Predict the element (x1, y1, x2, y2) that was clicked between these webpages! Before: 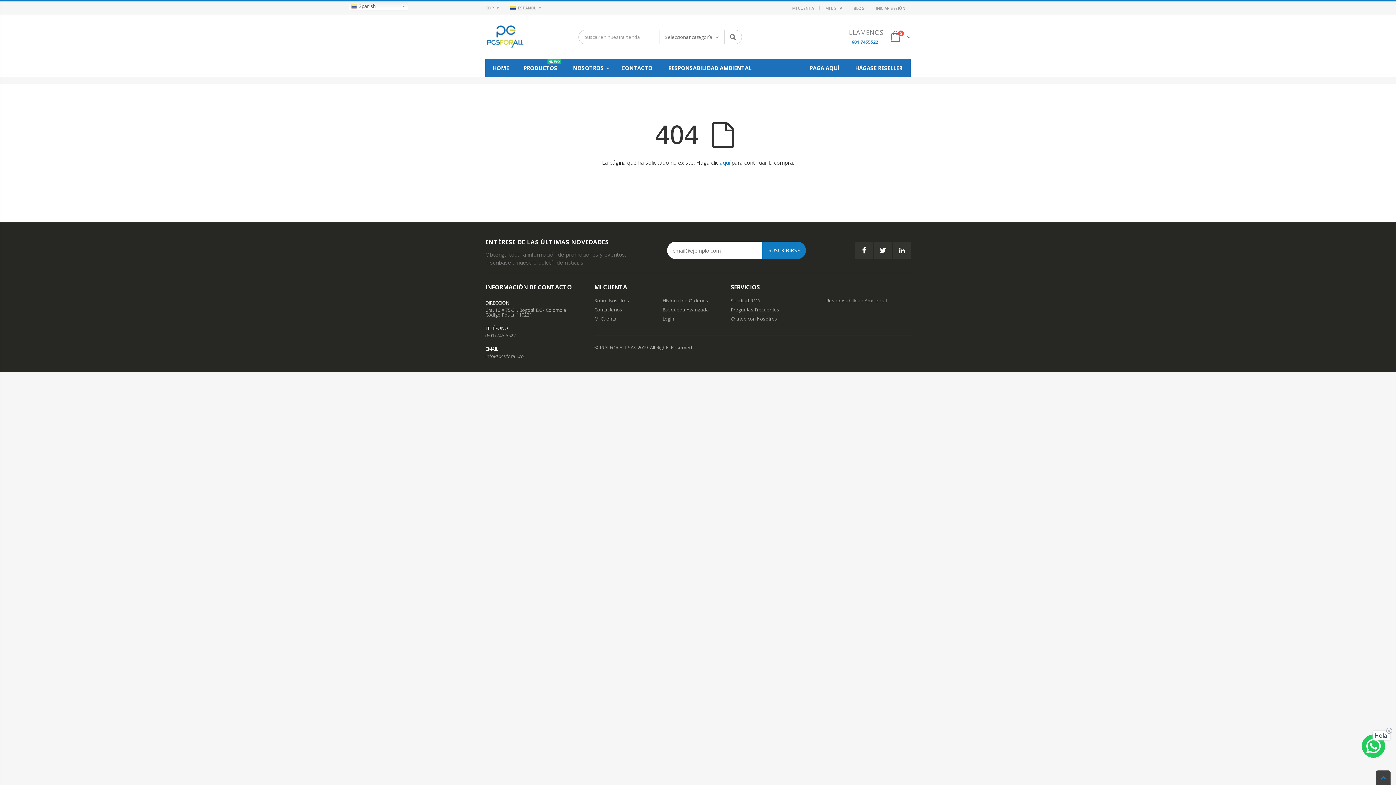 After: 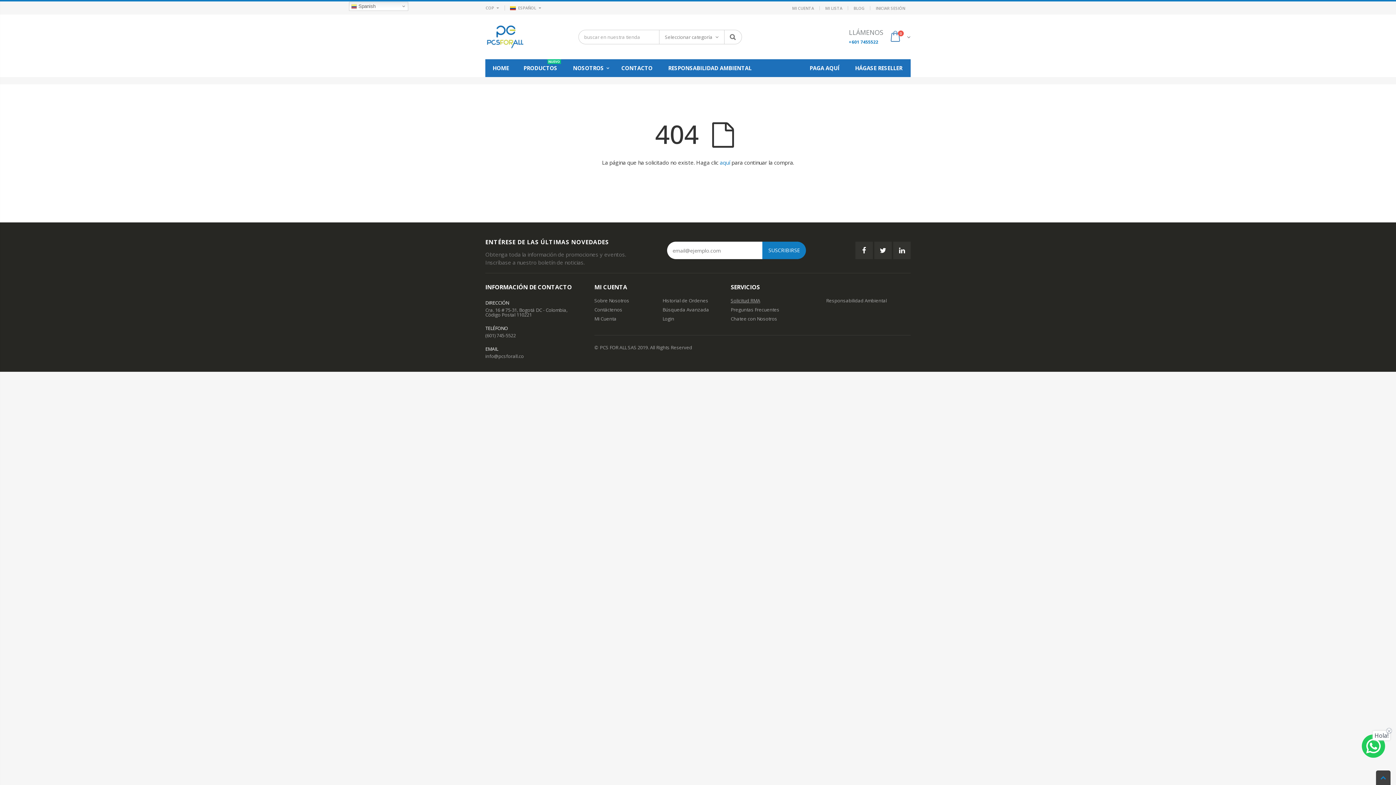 Action: bbox: (730, 297, 760, 304) label: Solicitud RMA